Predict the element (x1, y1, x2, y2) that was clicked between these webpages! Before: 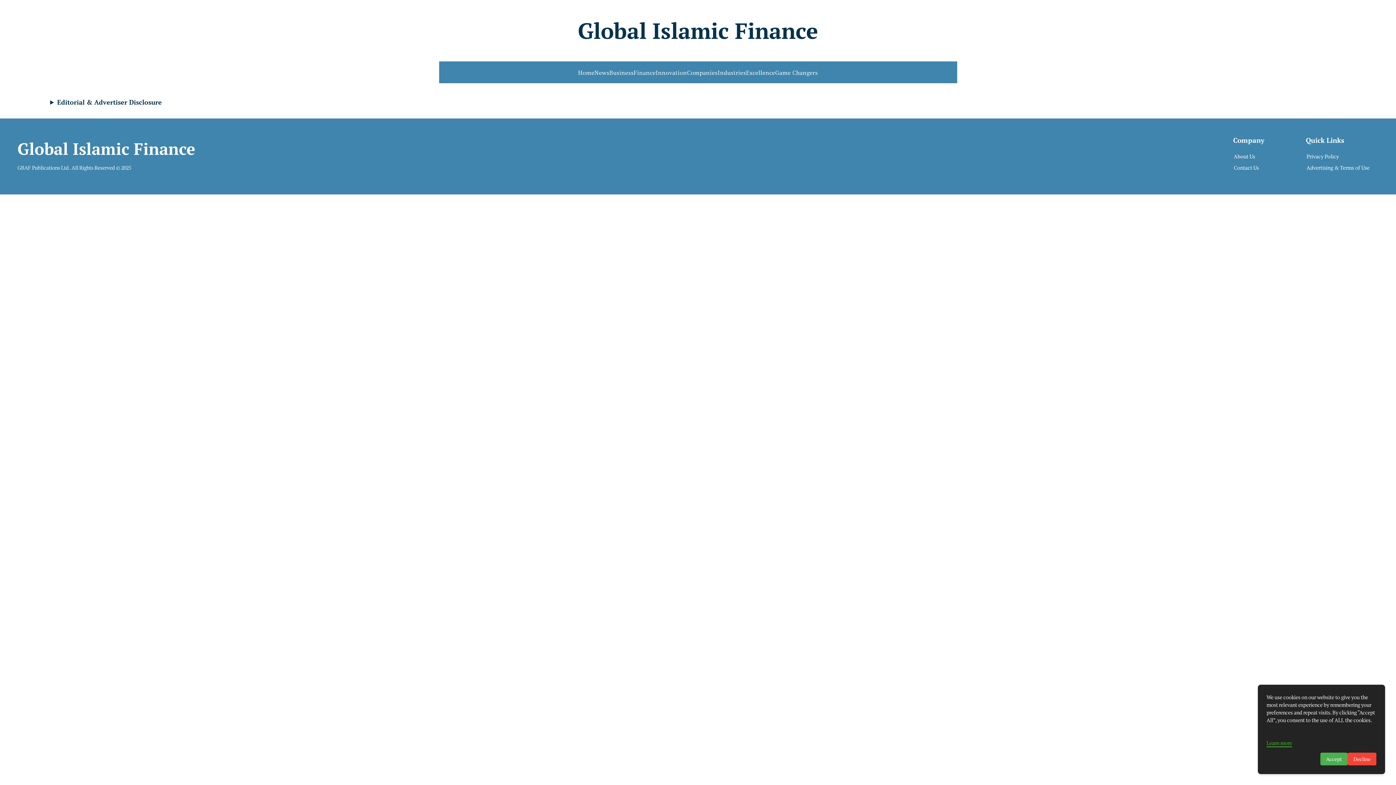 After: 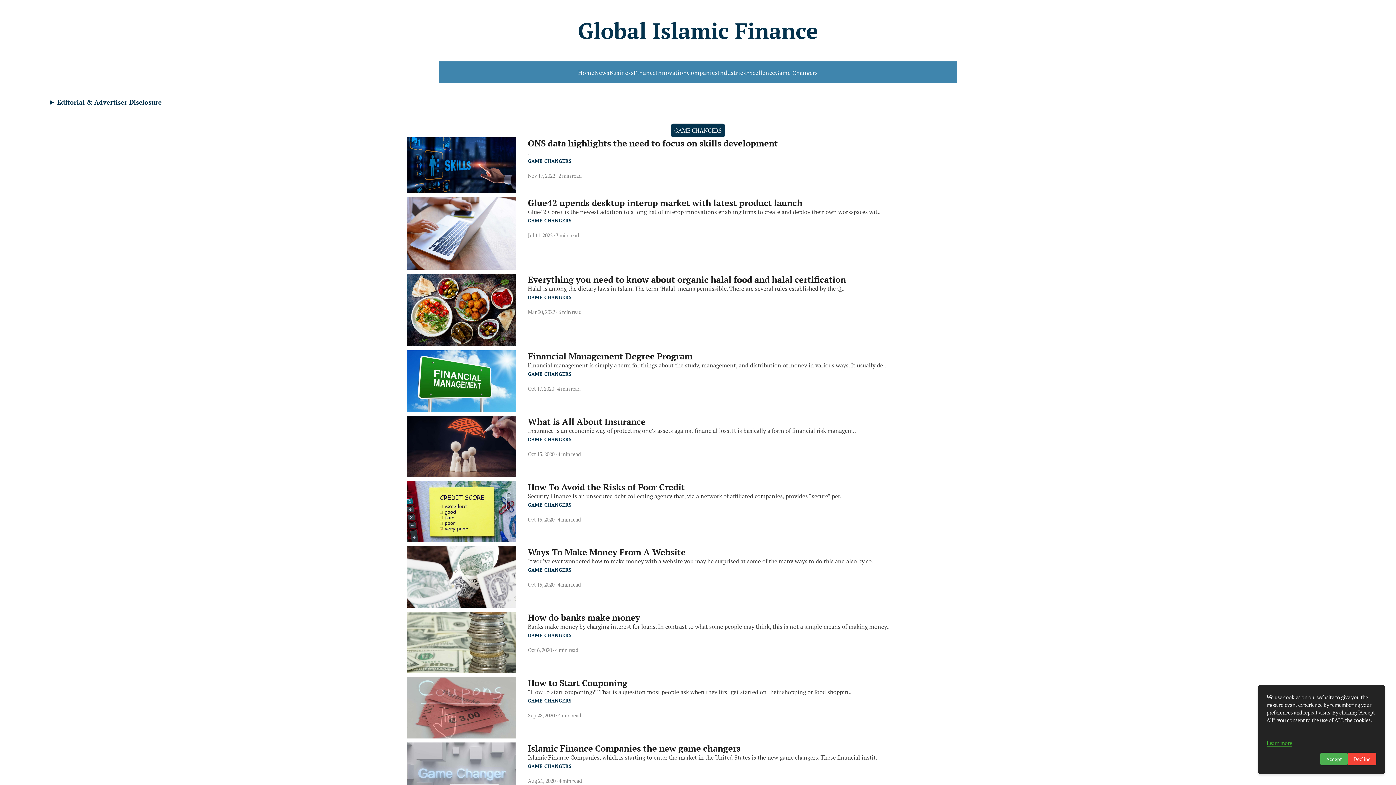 Action: bbox: (775, 68, 818, 76) label: Game Changers